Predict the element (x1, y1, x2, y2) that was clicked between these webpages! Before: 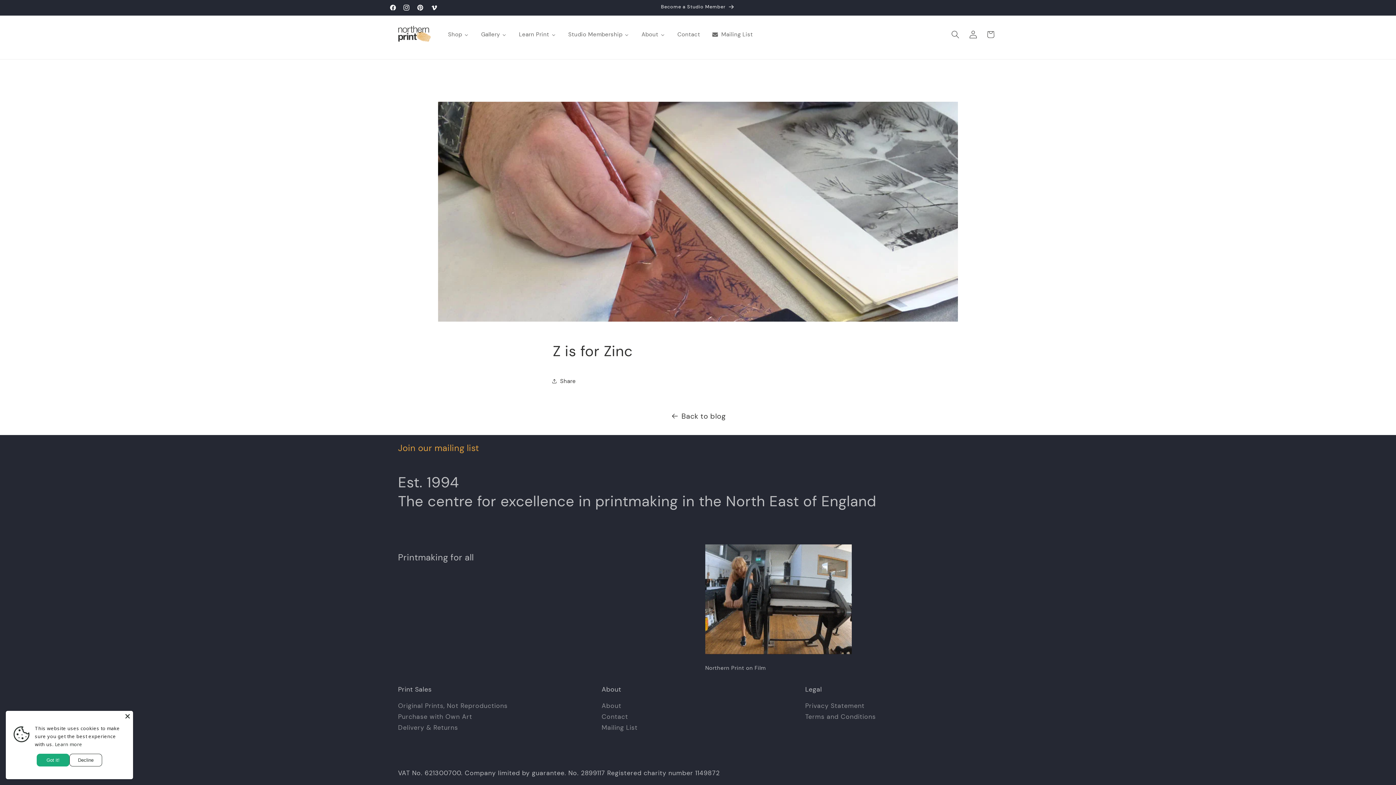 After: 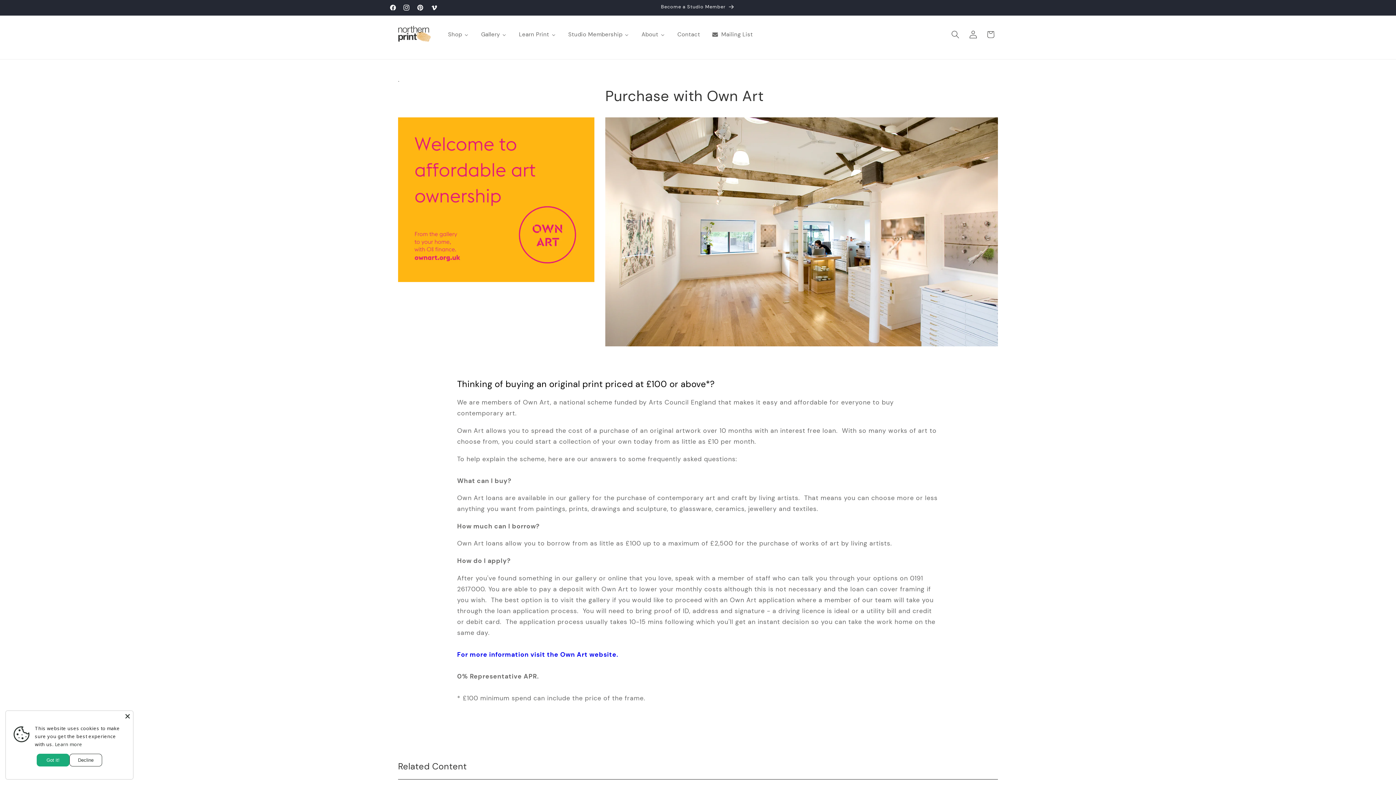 Action: bbox: (398, 713, 472, 721) label: Purchase with Own Art